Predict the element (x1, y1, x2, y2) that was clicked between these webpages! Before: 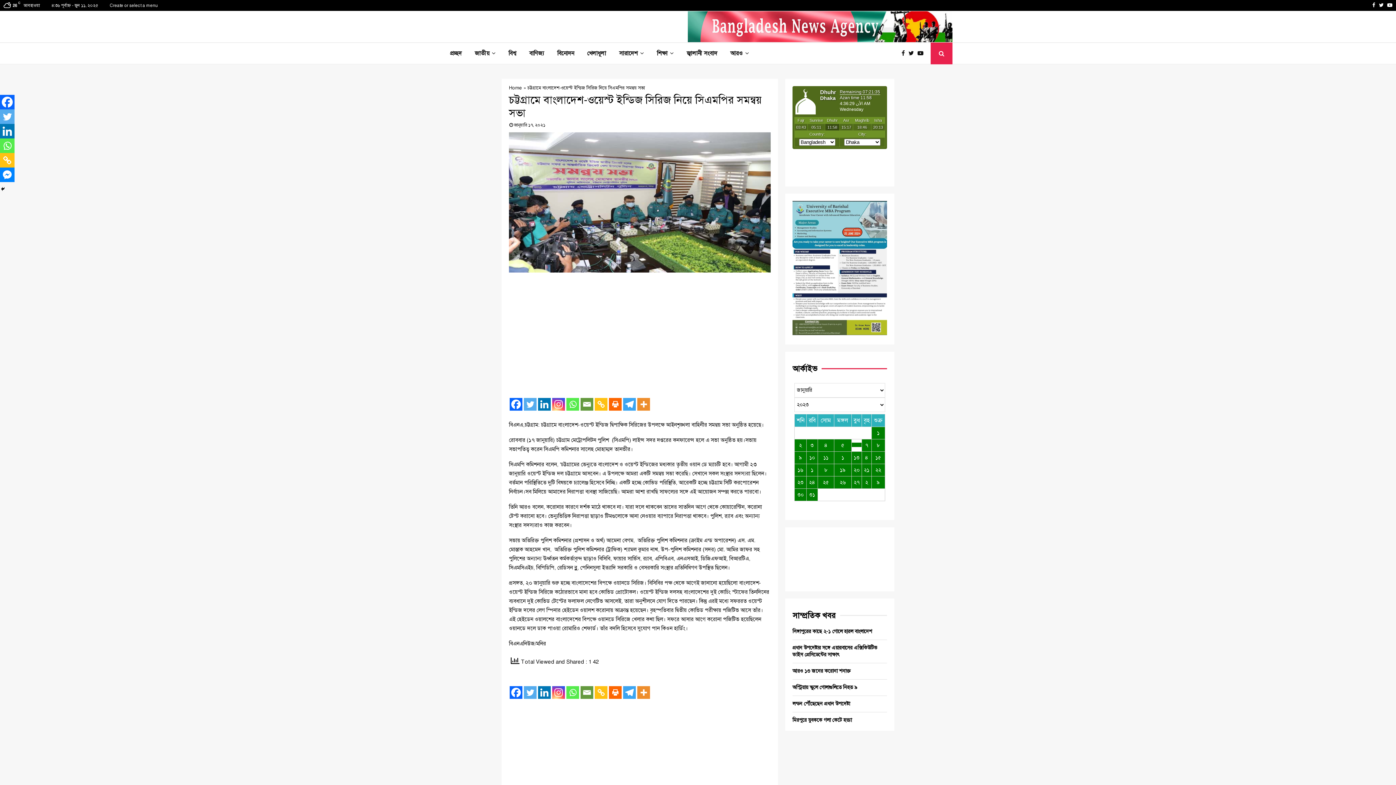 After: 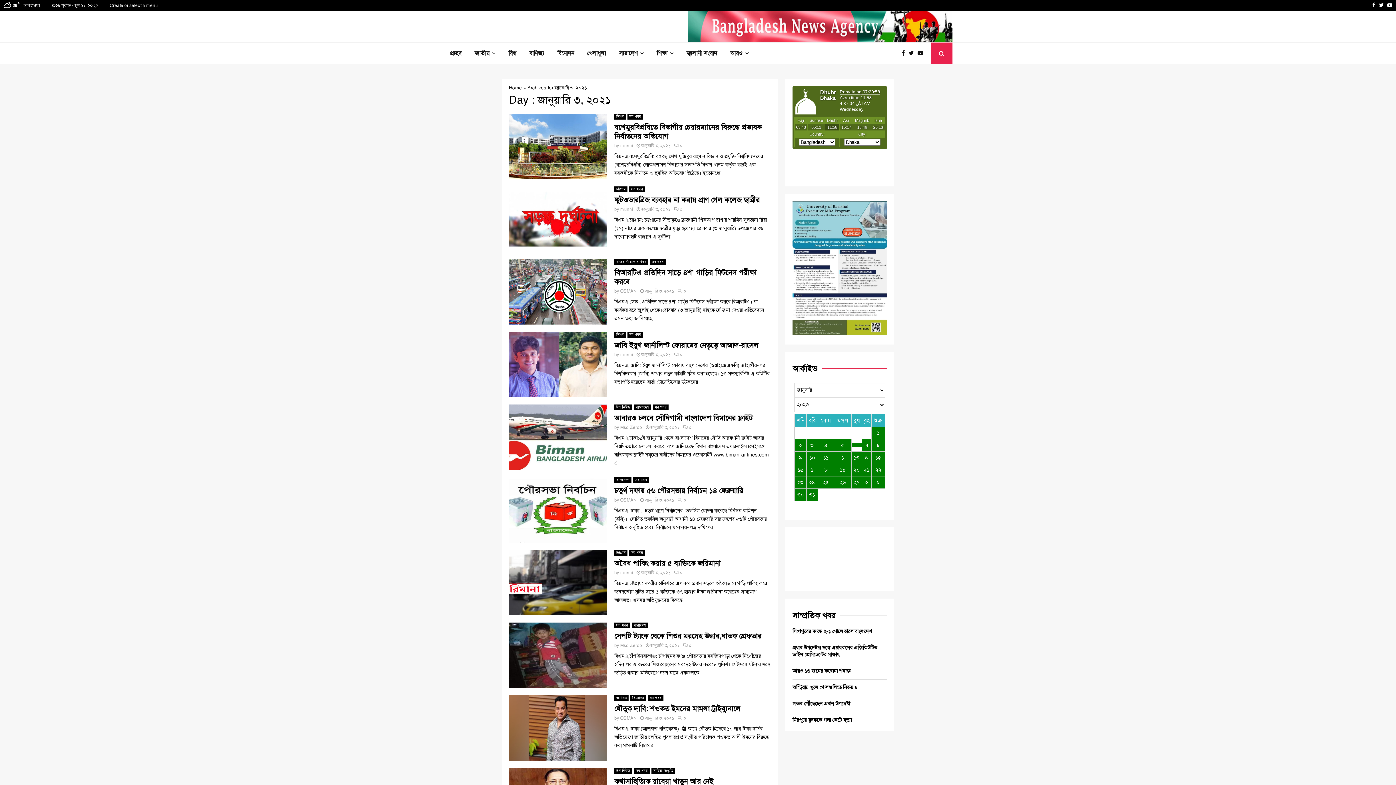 Action: bbox: (806, 439, 817, 451) label: ৩